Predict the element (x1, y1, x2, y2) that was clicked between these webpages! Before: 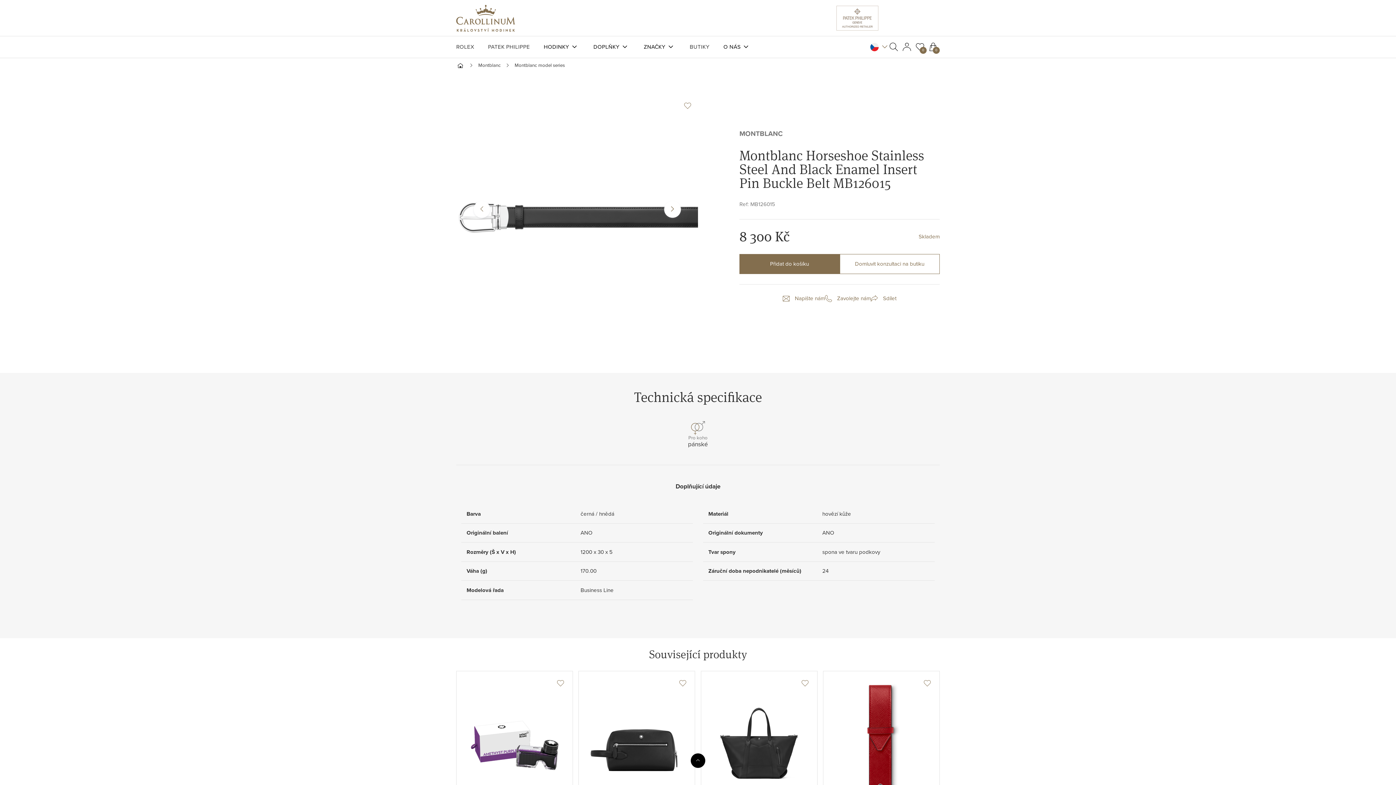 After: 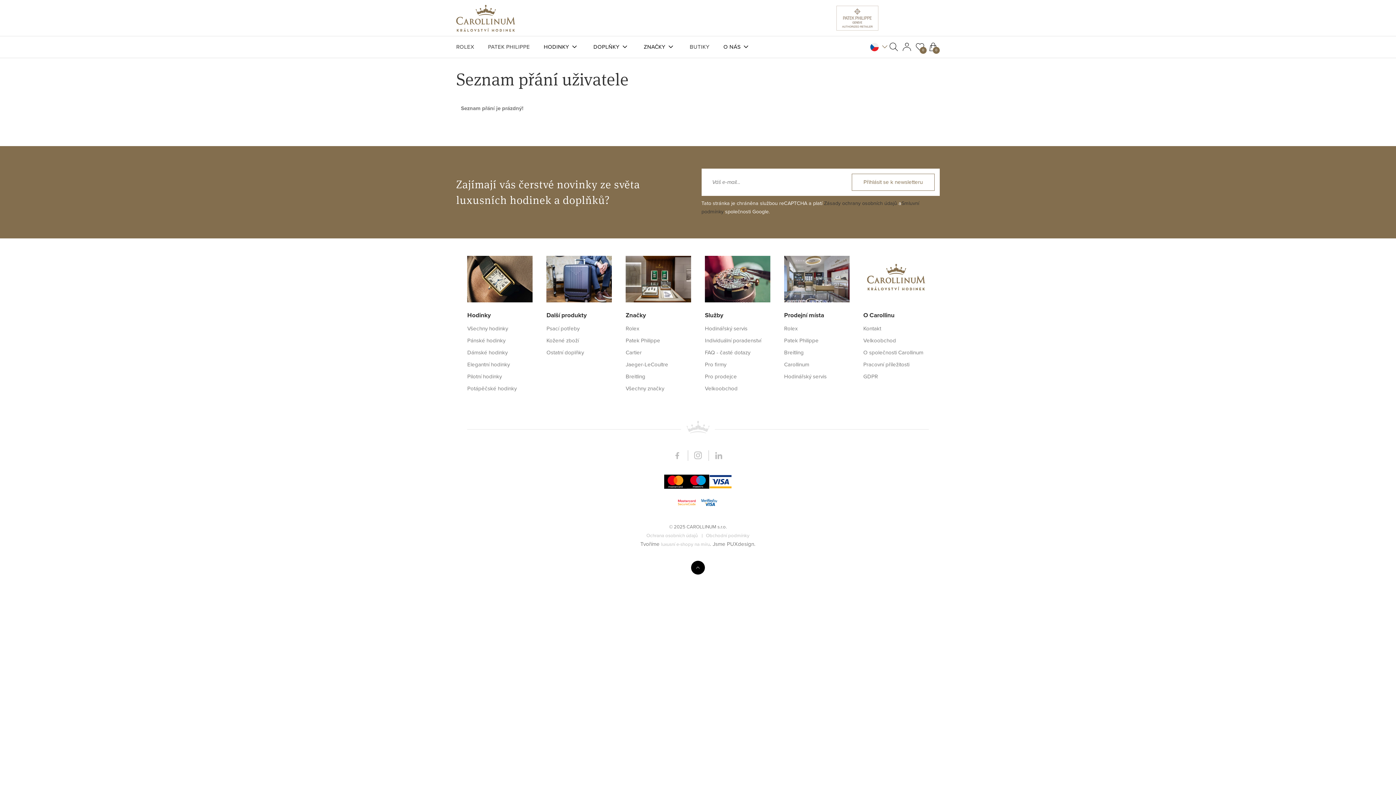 Action: label: 0 bbox: (913, 36, 926, 57)